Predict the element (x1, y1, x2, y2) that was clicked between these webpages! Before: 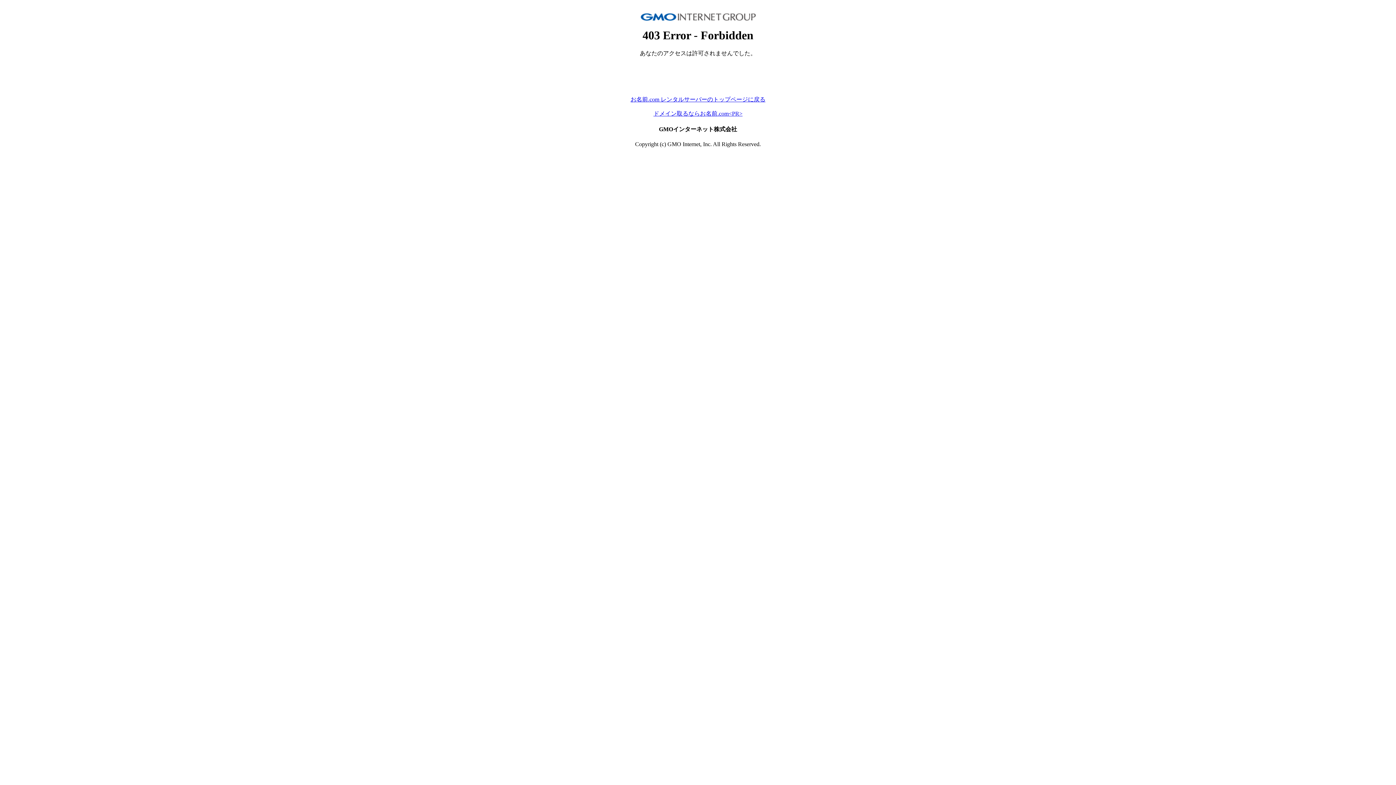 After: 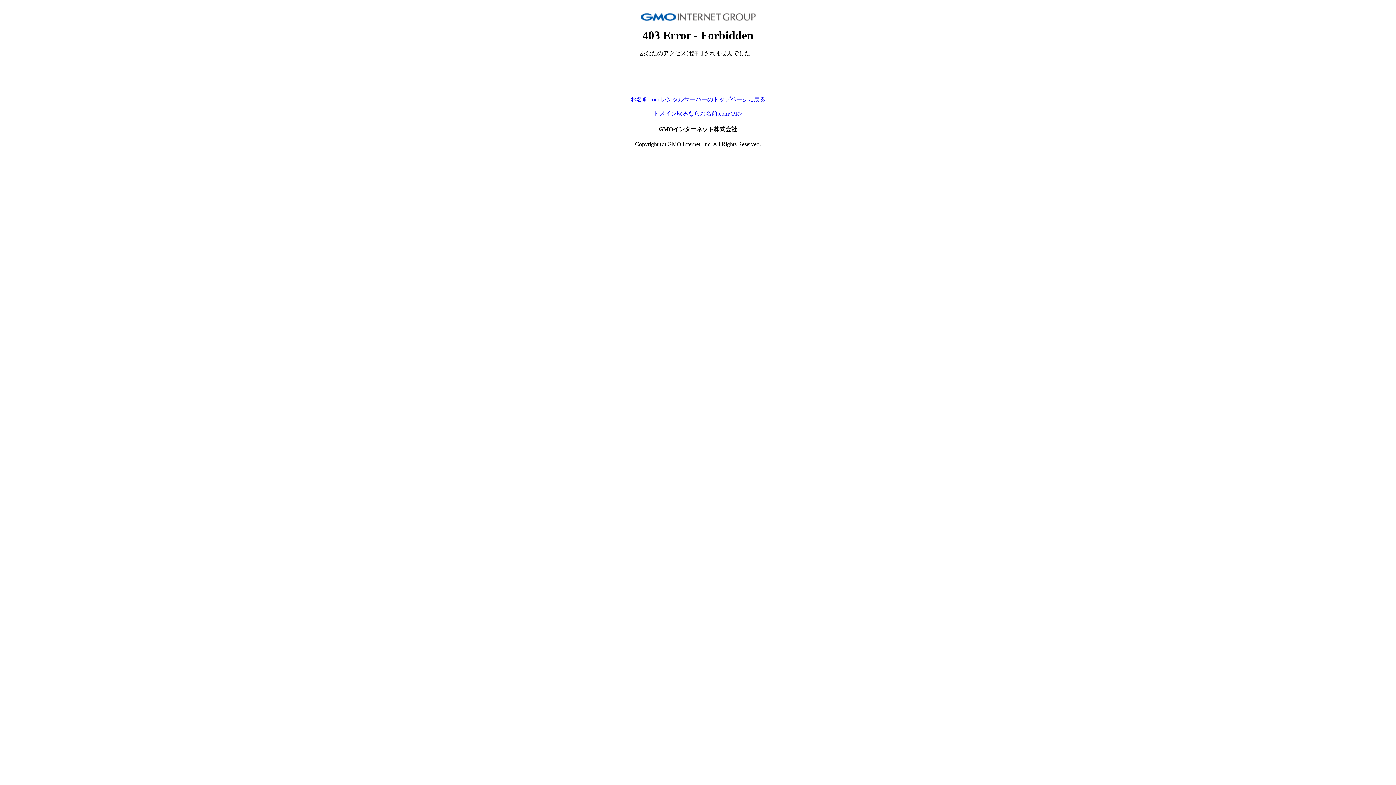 Action: bbox: (630, 96, 765, 102) label: お名前.com レンタルサーバーのトップページに戻る